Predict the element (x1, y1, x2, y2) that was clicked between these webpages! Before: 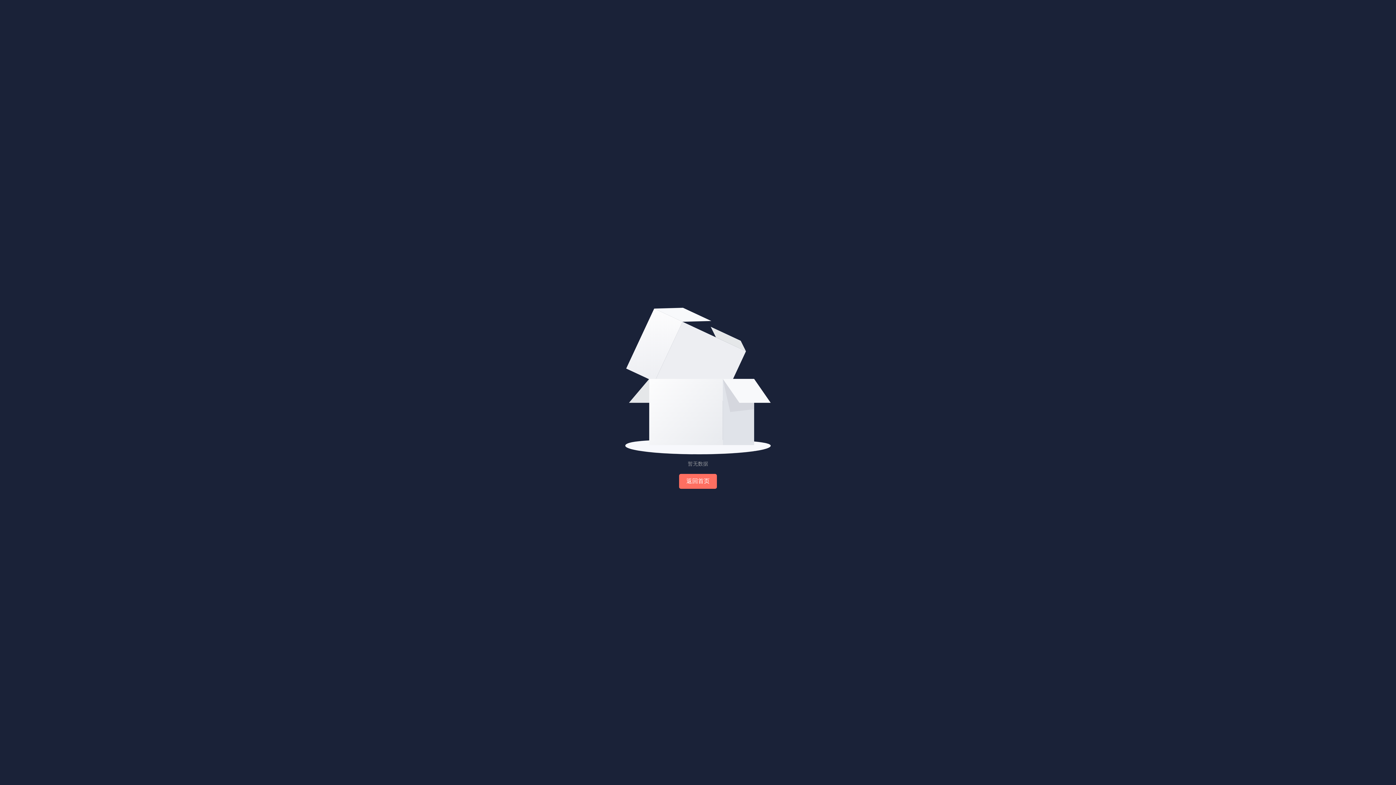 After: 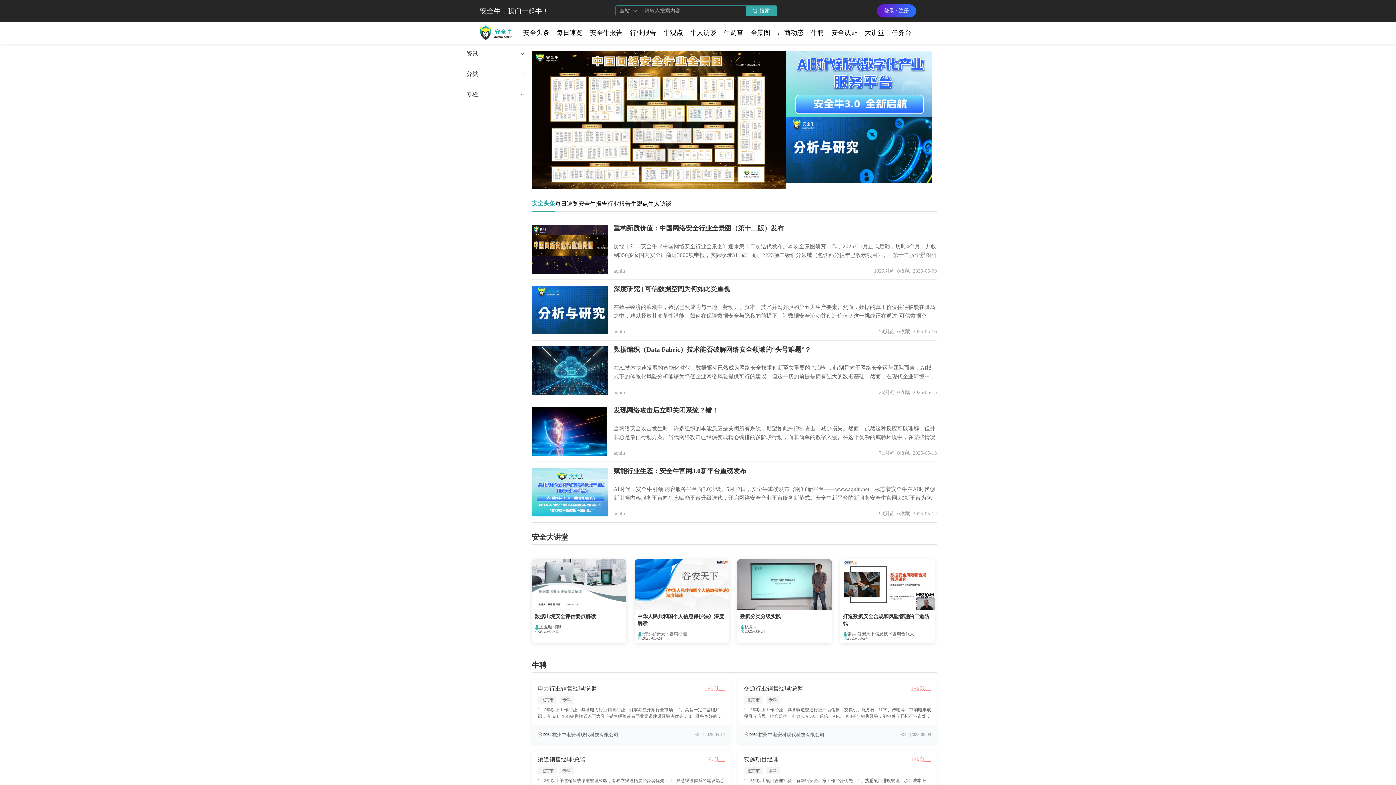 Action: bbox: (679, 474, 717, 489) label: 返回首页